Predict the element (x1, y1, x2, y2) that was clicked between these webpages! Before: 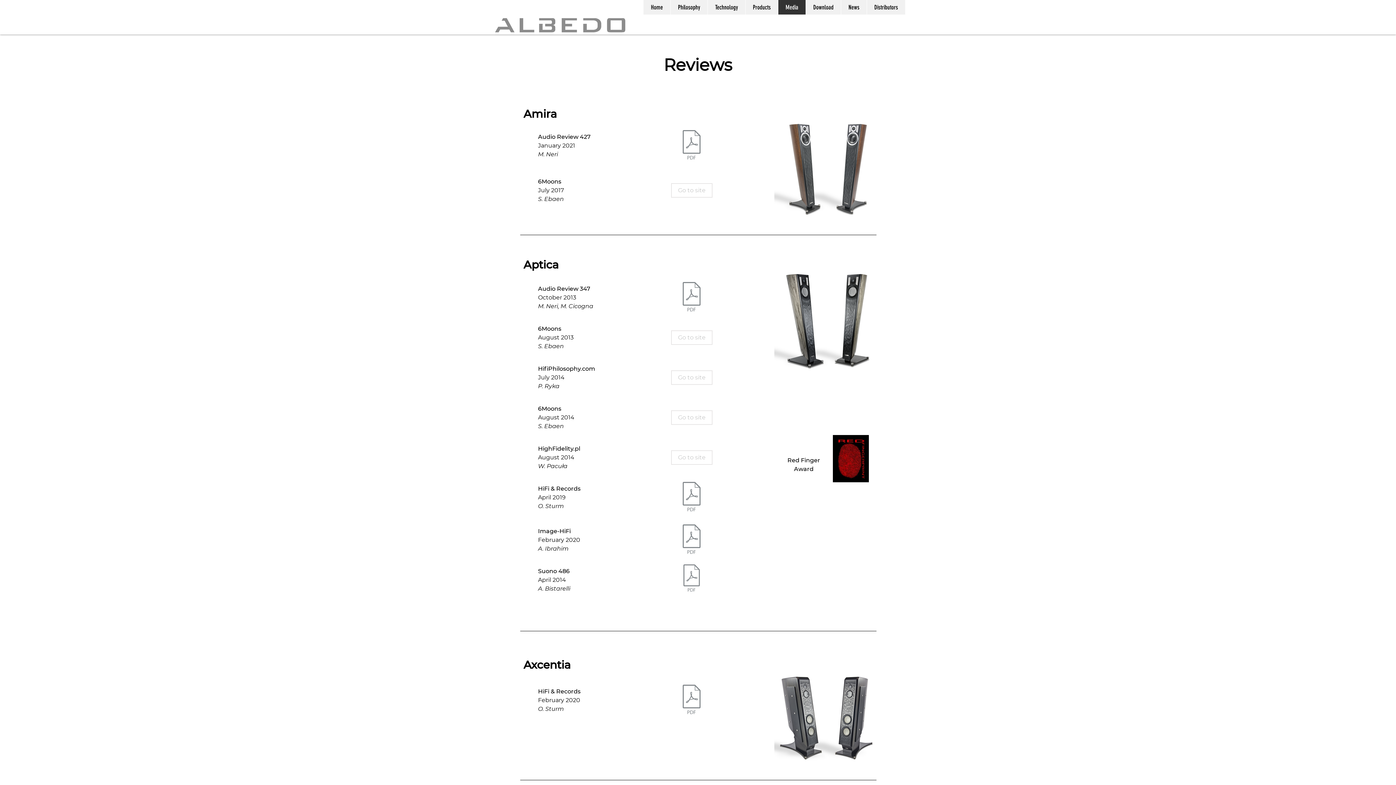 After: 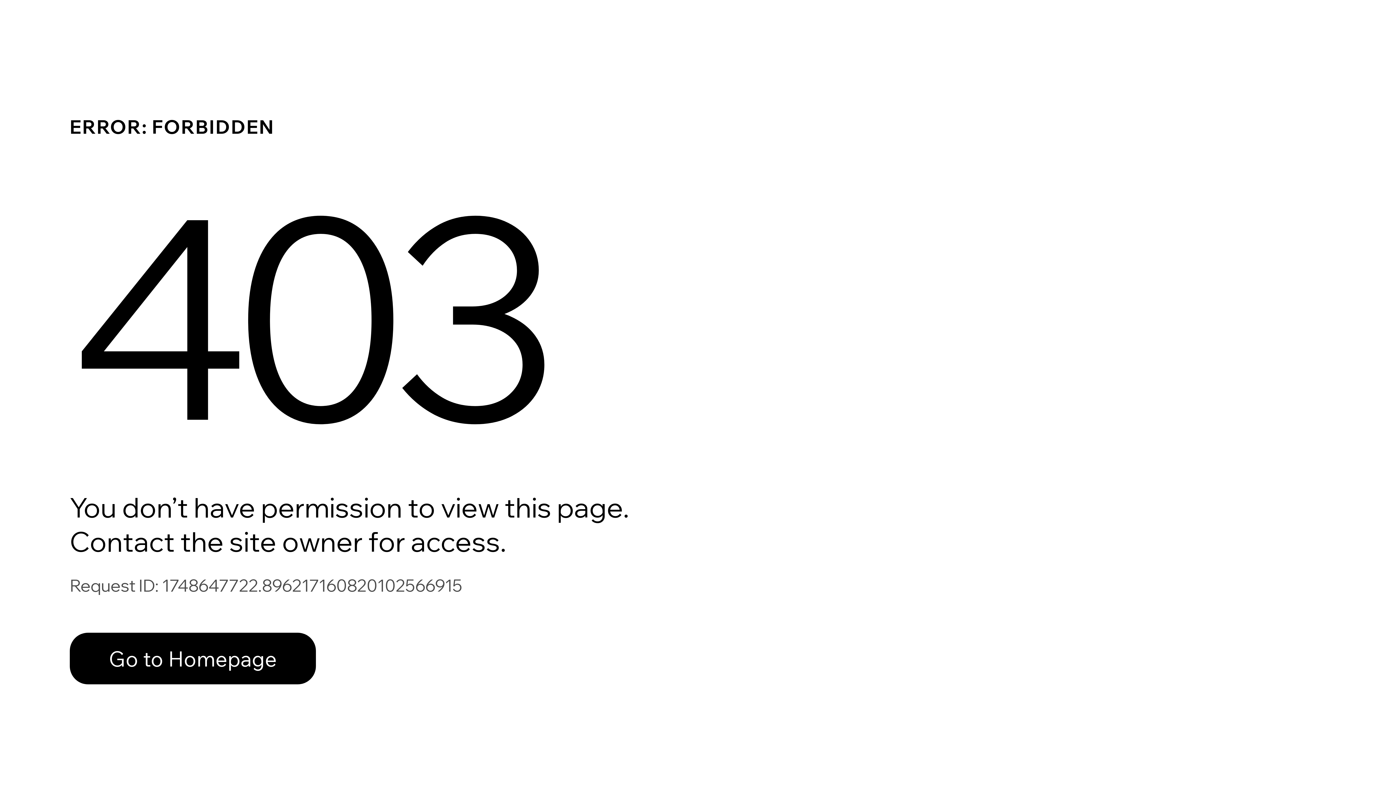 Action: label: Download bbox: (805, 0, 841, 14)